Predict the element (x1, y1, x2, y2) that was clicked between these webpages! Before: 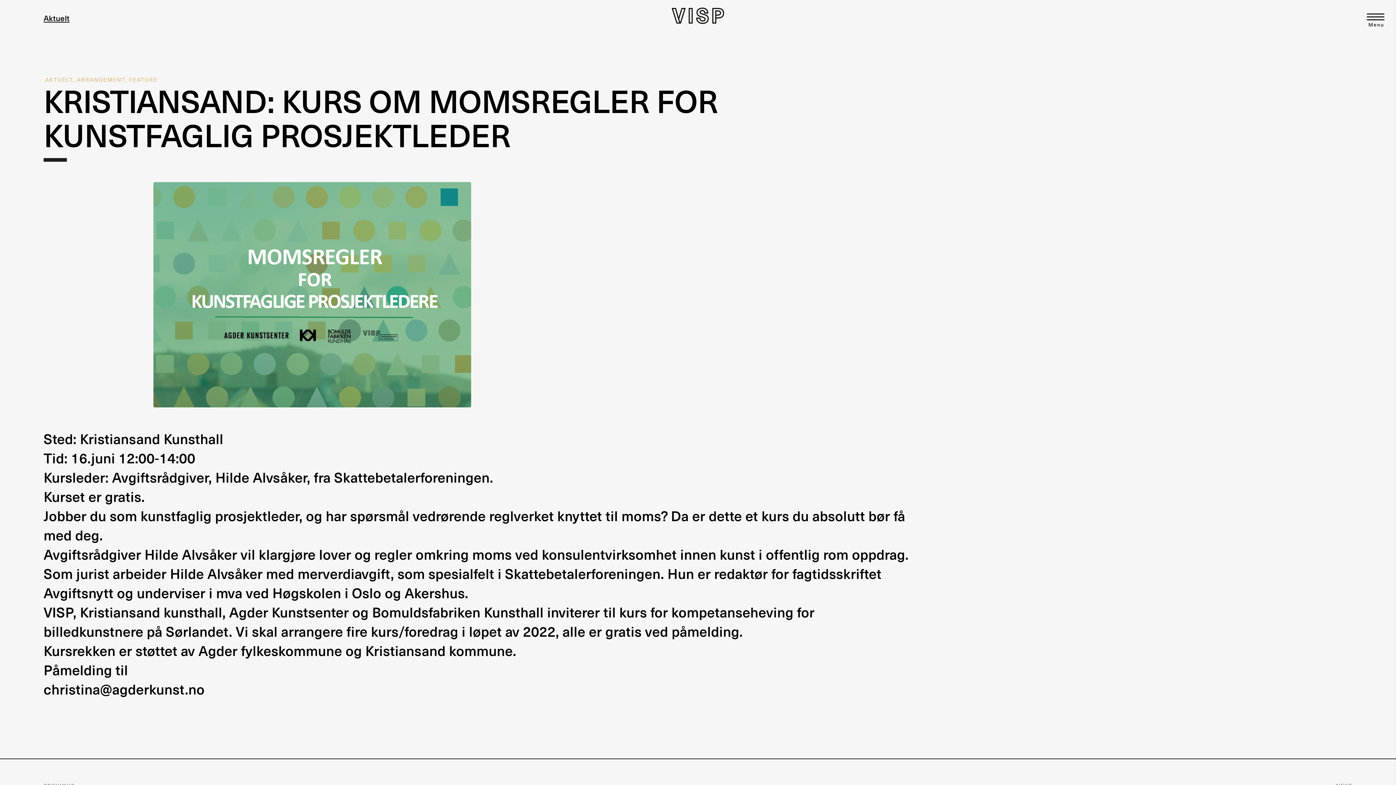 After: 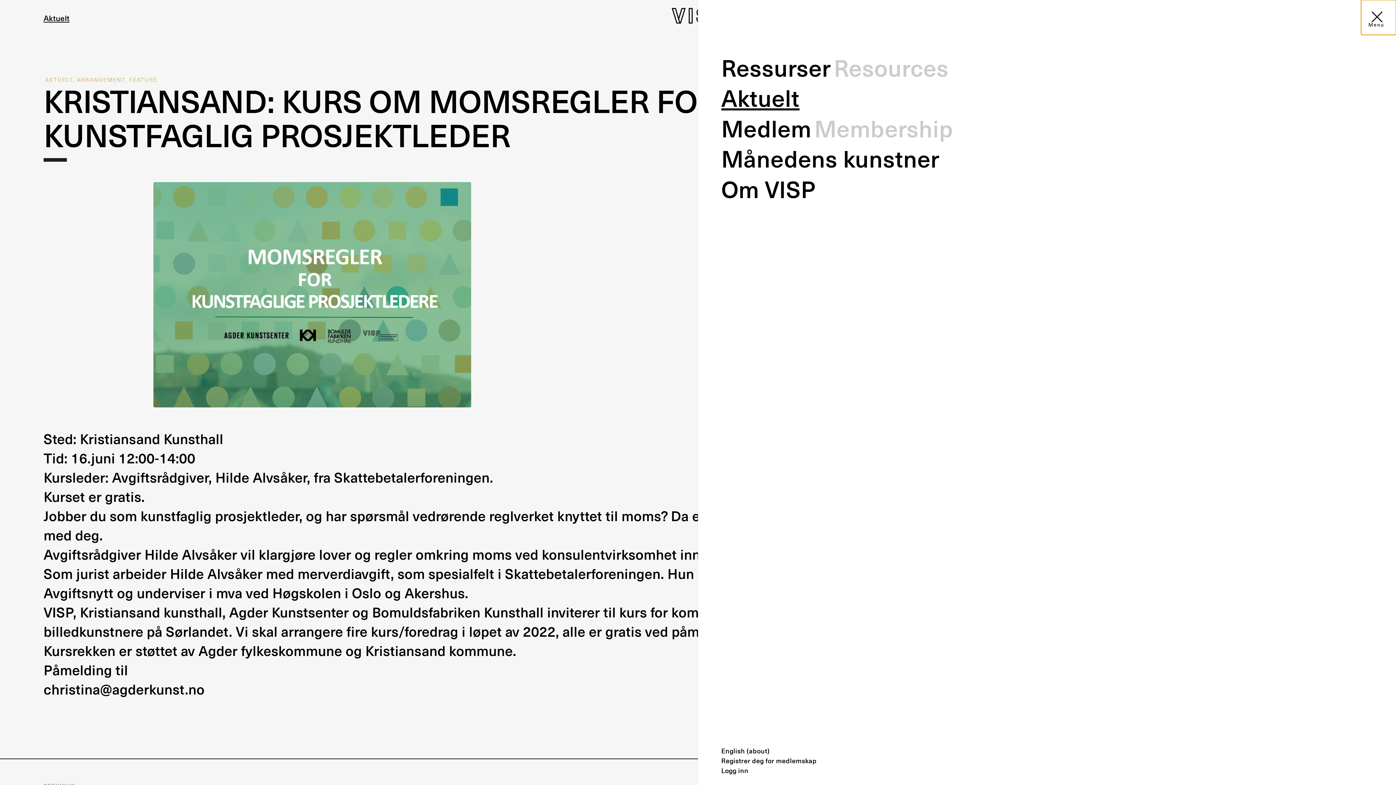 Action: label: Menu bbox: (1361, 0, 1396, 34)